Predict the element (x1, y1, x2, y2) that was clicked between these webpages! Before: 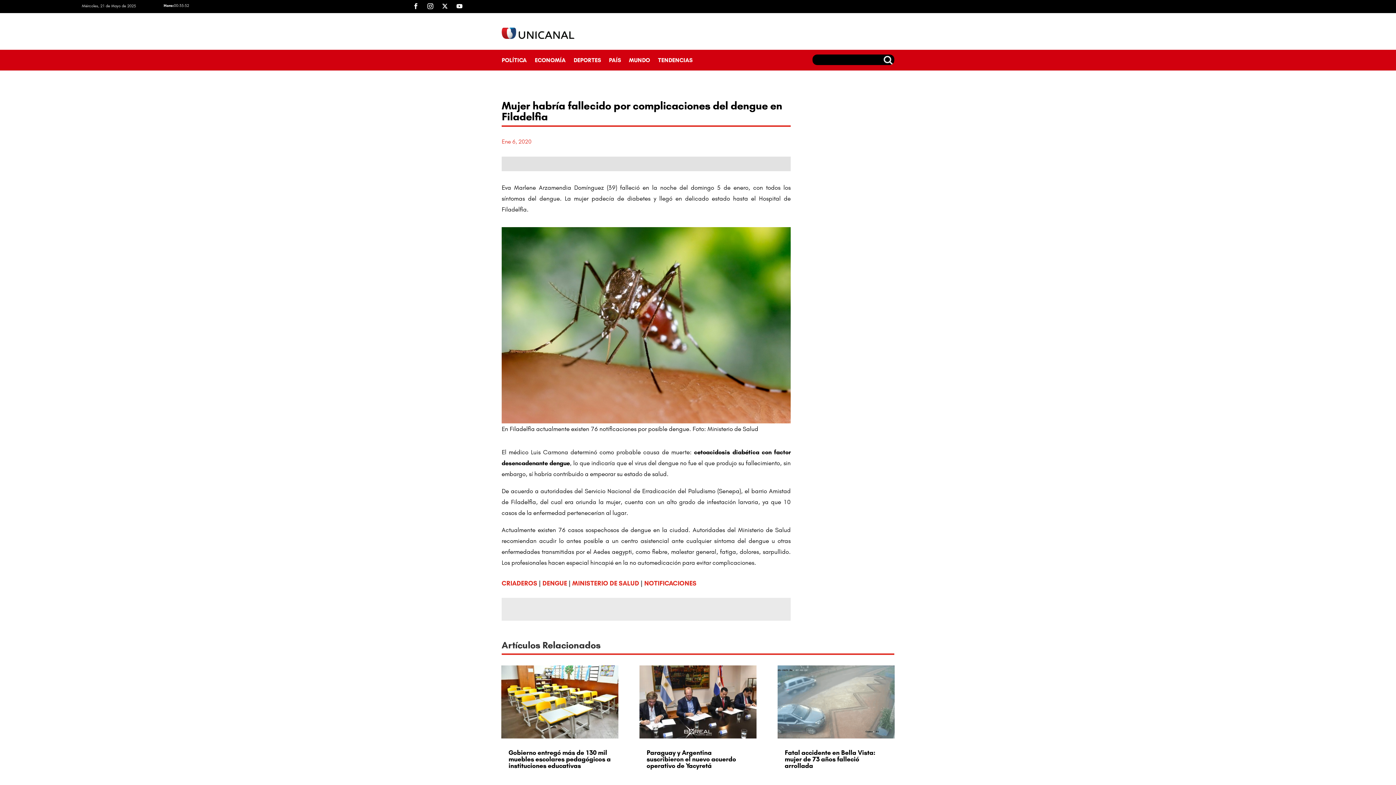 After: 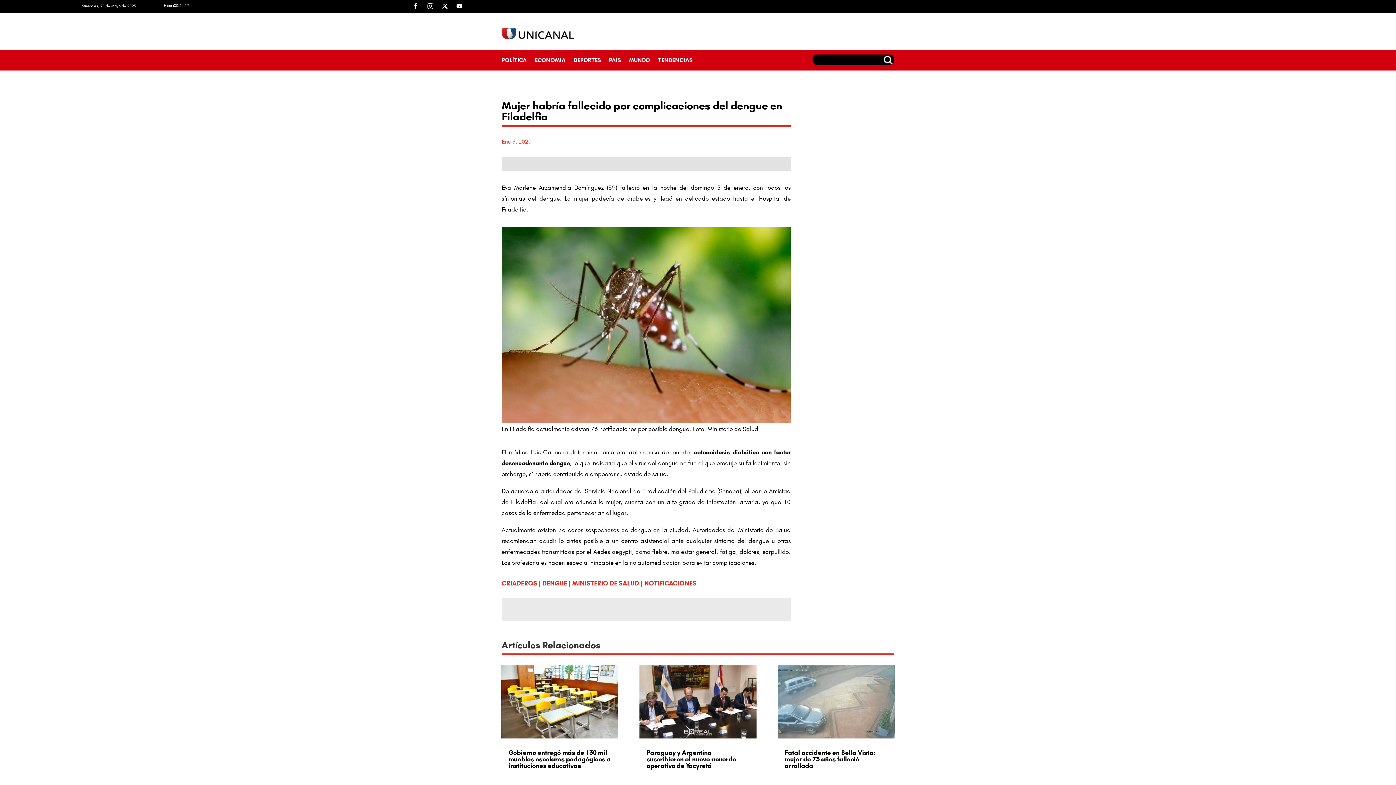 Action: bbox: (424, 0, 436, 12)